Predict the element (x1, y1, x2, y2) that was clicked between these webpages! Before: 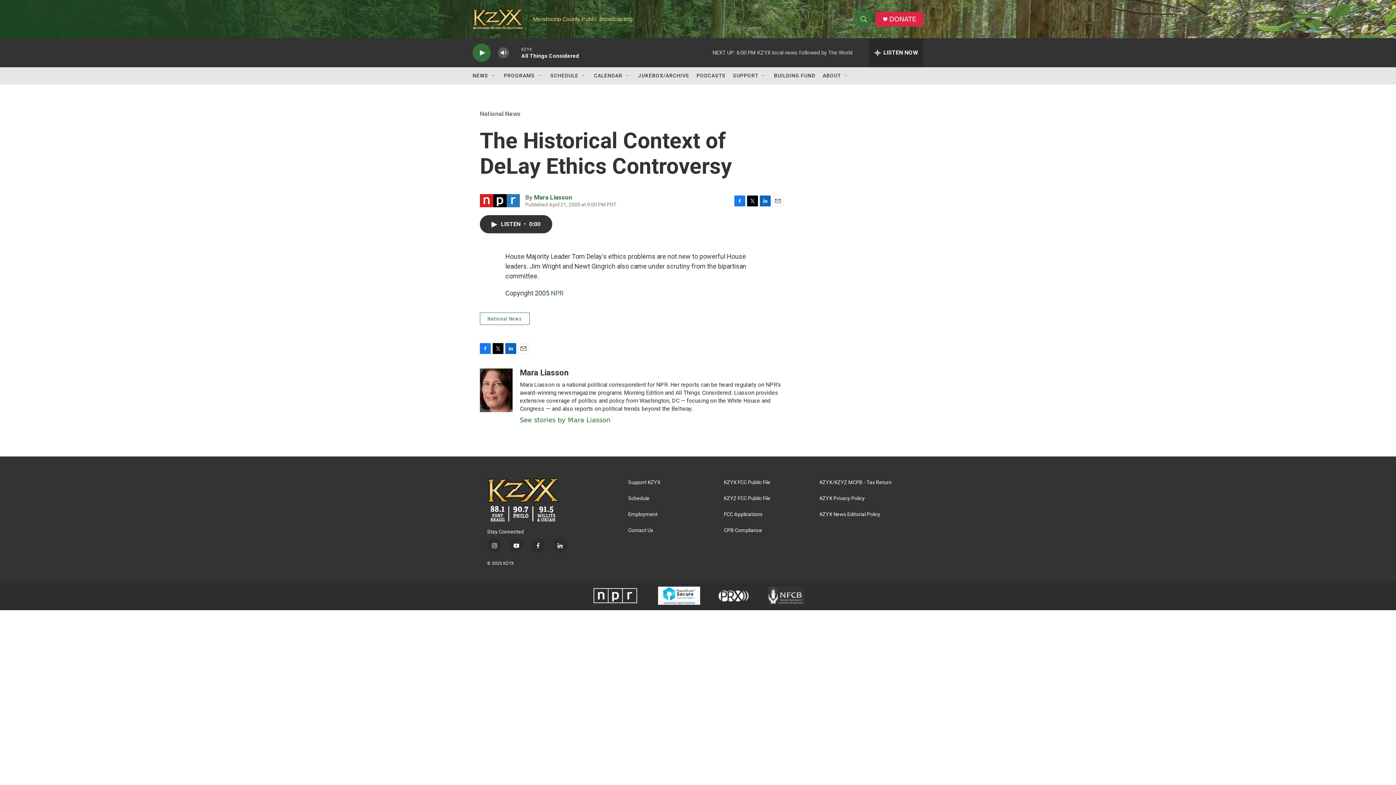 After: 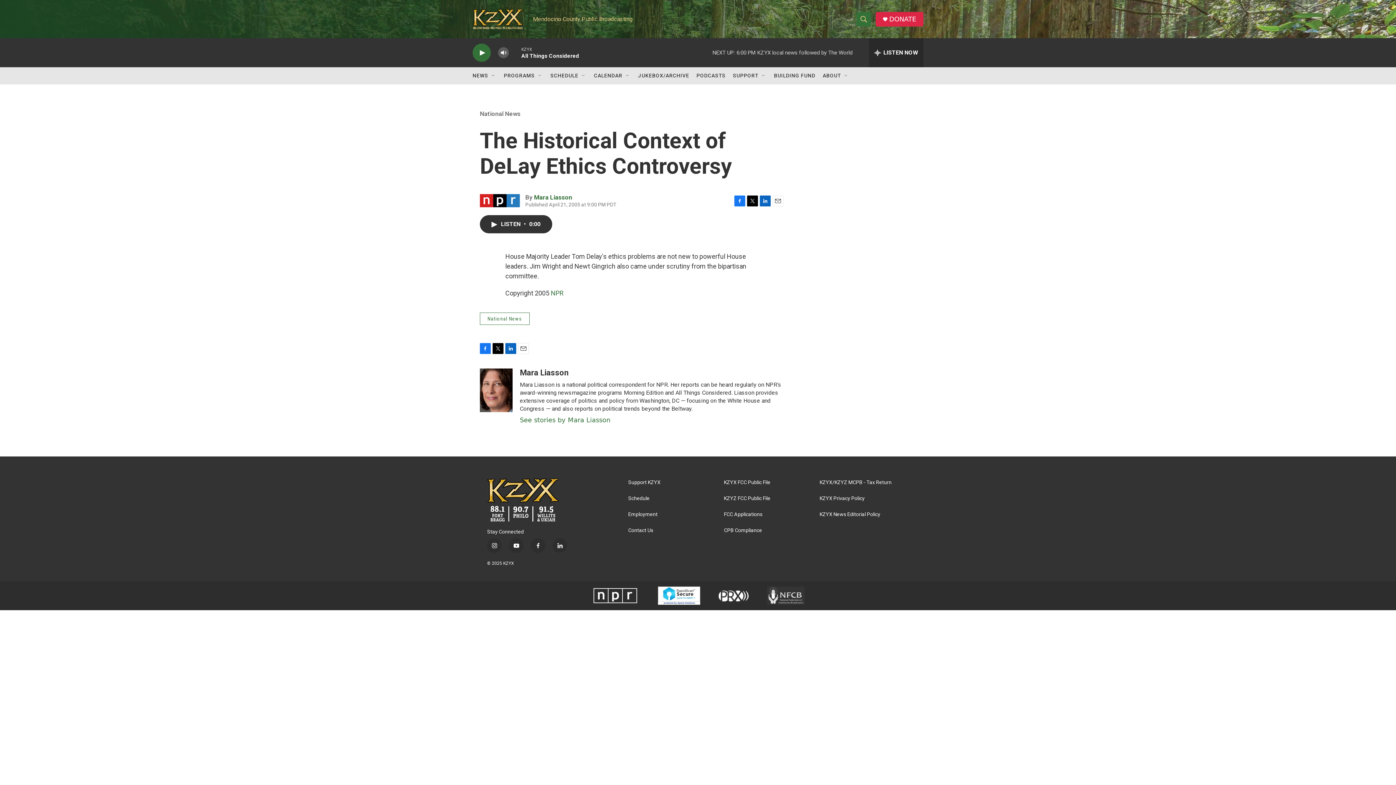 Action: bbox: (734, 202, 745, 213) label: Facebook